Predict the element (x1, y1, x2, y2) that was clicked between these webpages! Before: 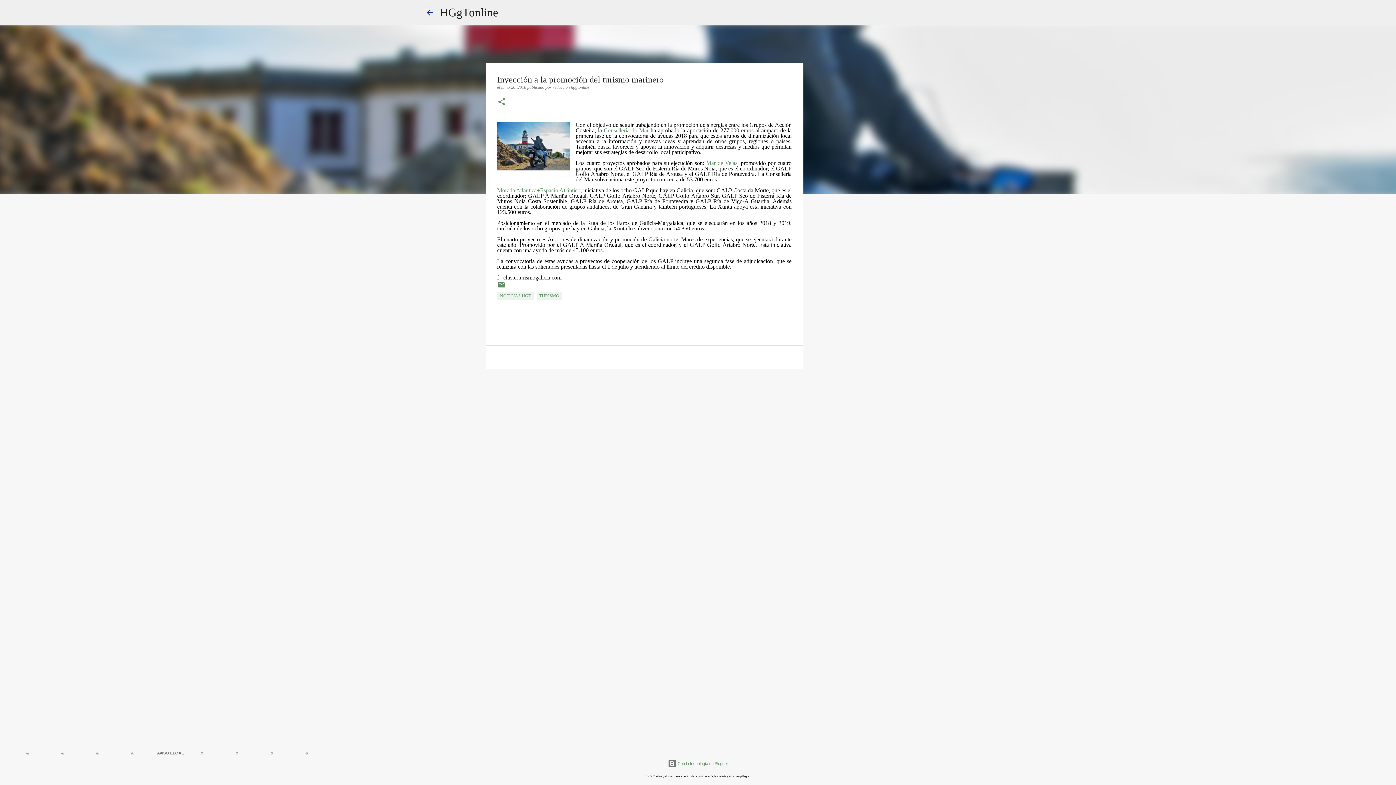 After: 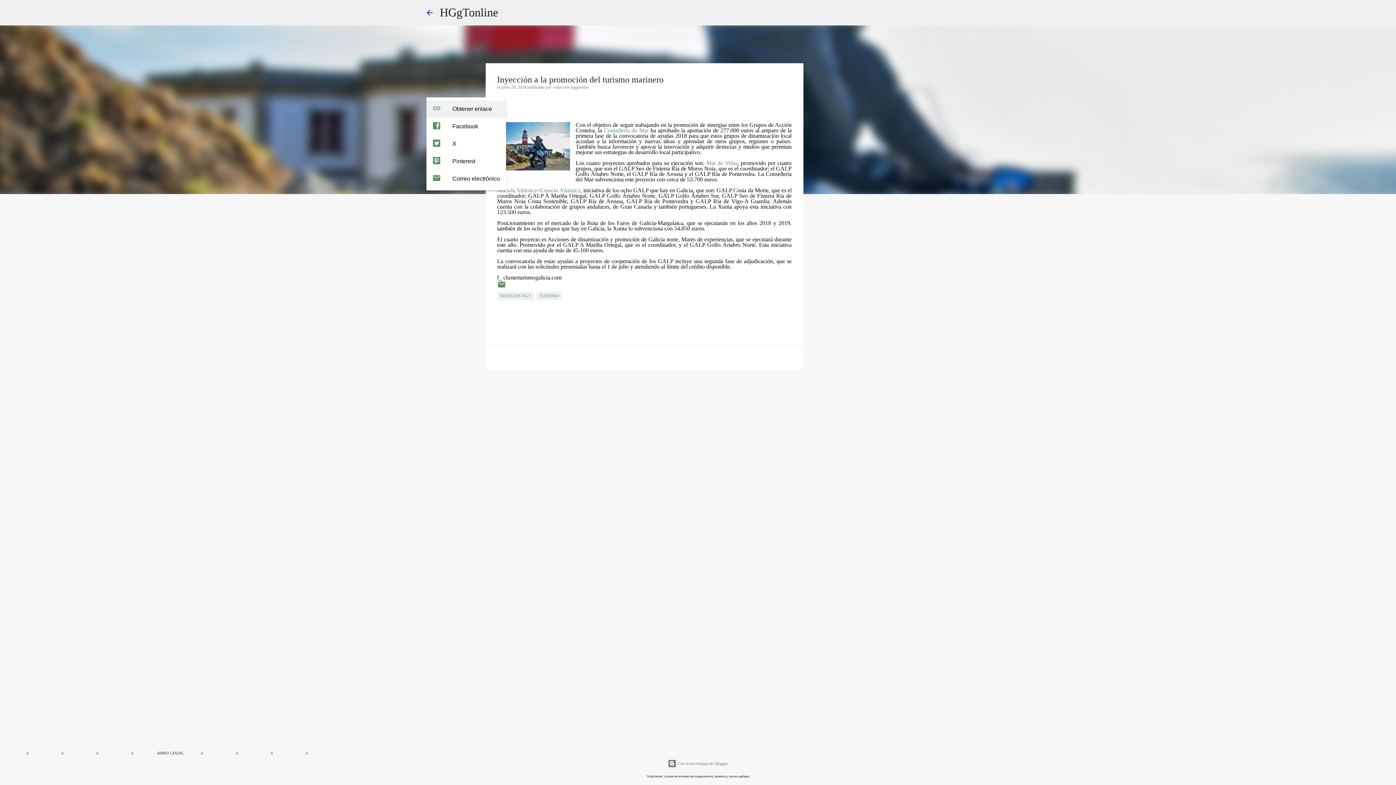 Action: label: Compartir bbox: (497, 97, 506, 107)